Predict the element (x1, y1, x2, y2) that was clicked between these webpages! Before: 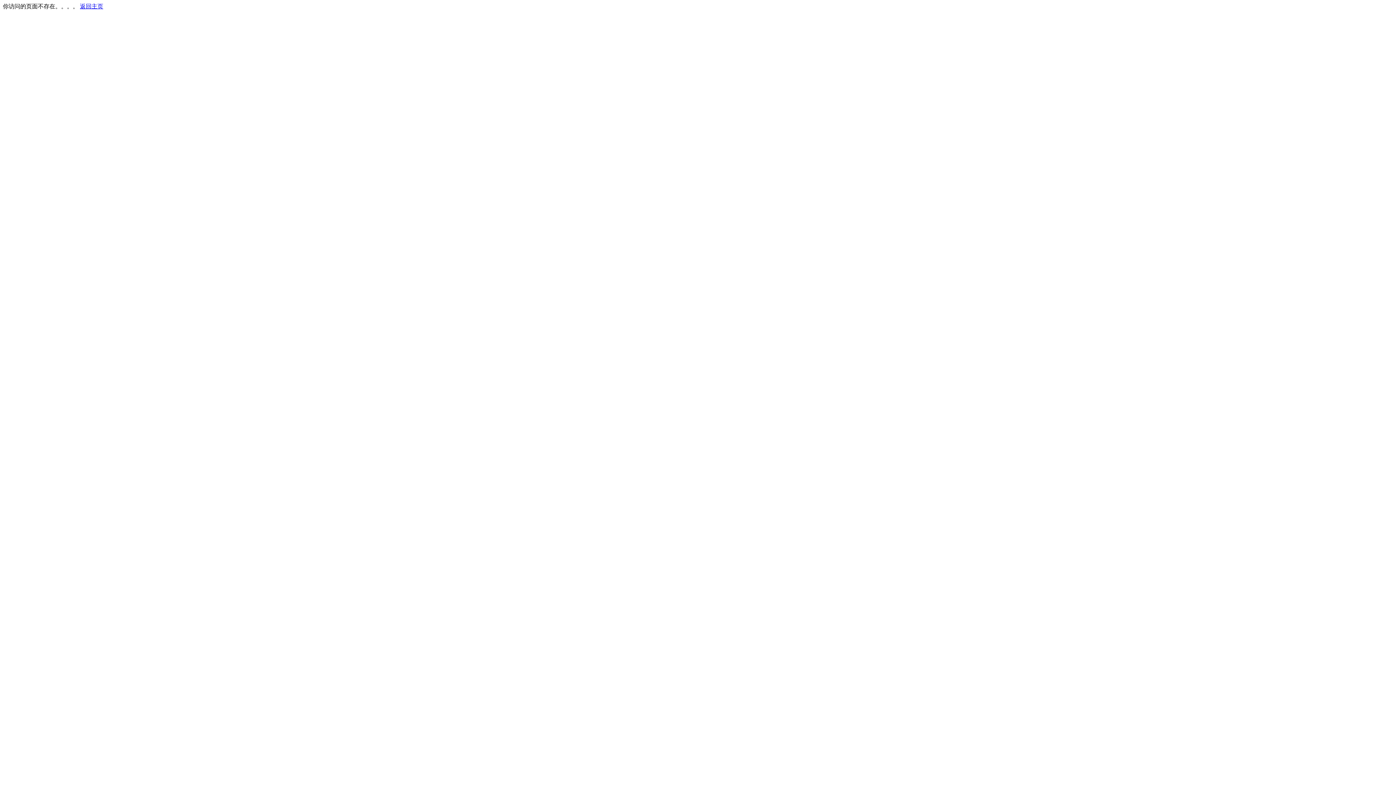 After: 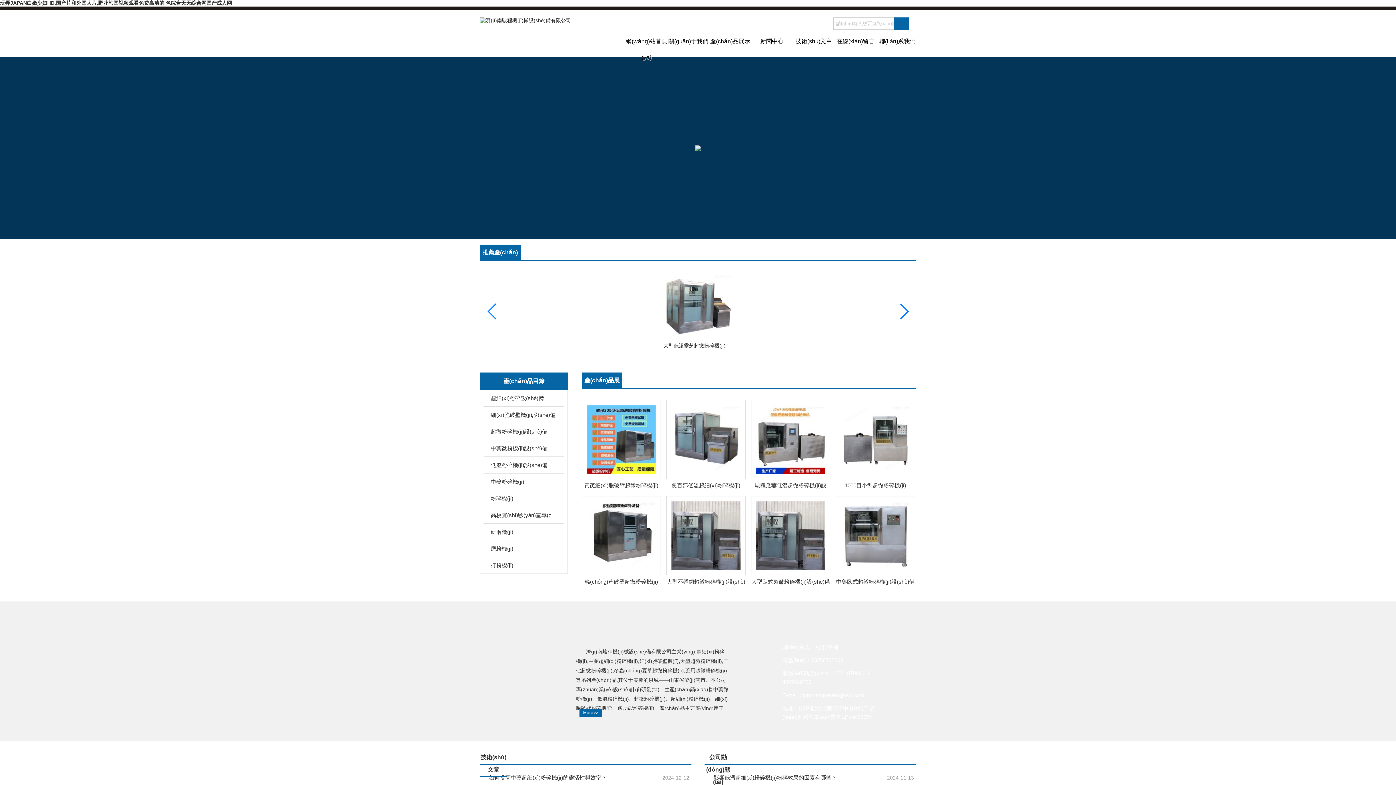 Action: label: 返回主页 bbox: (80, 3, 103, 9)